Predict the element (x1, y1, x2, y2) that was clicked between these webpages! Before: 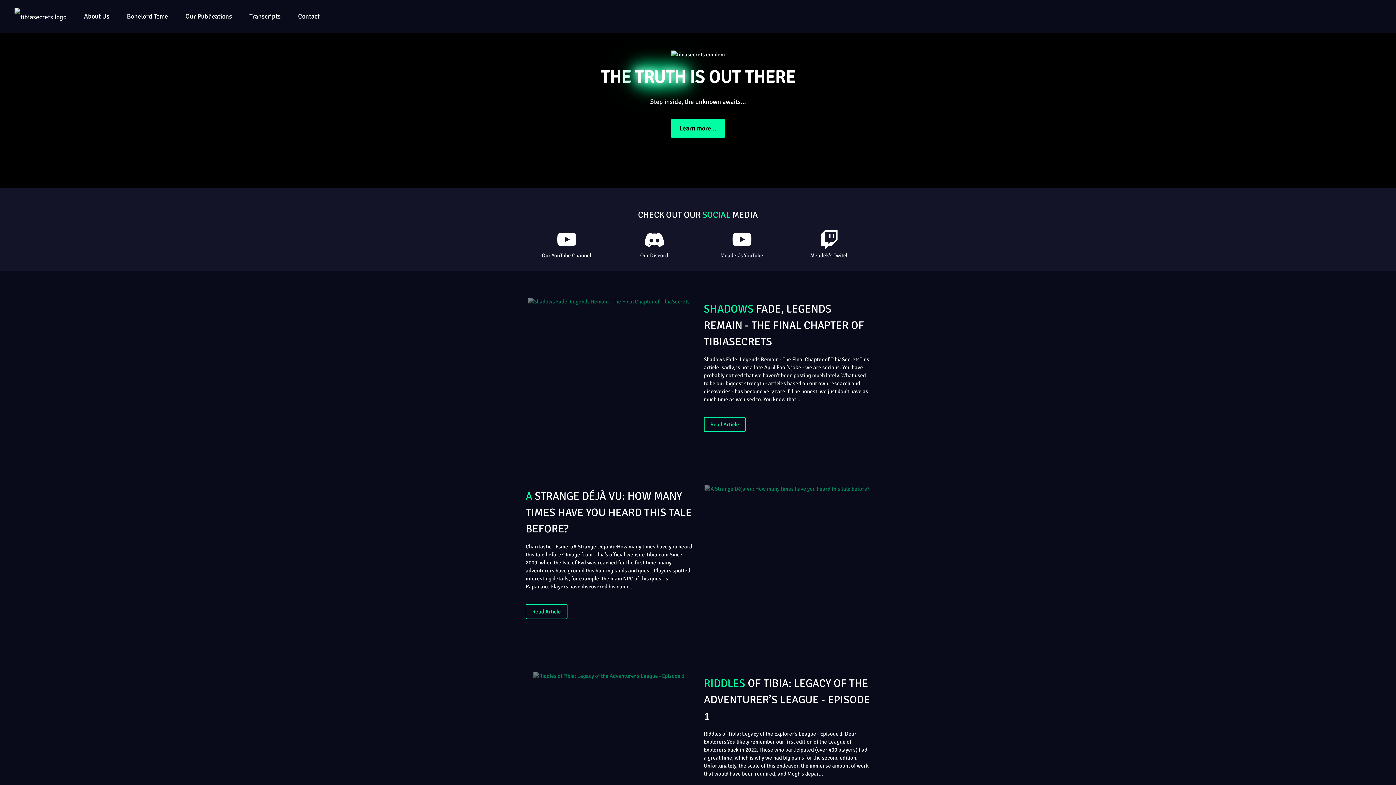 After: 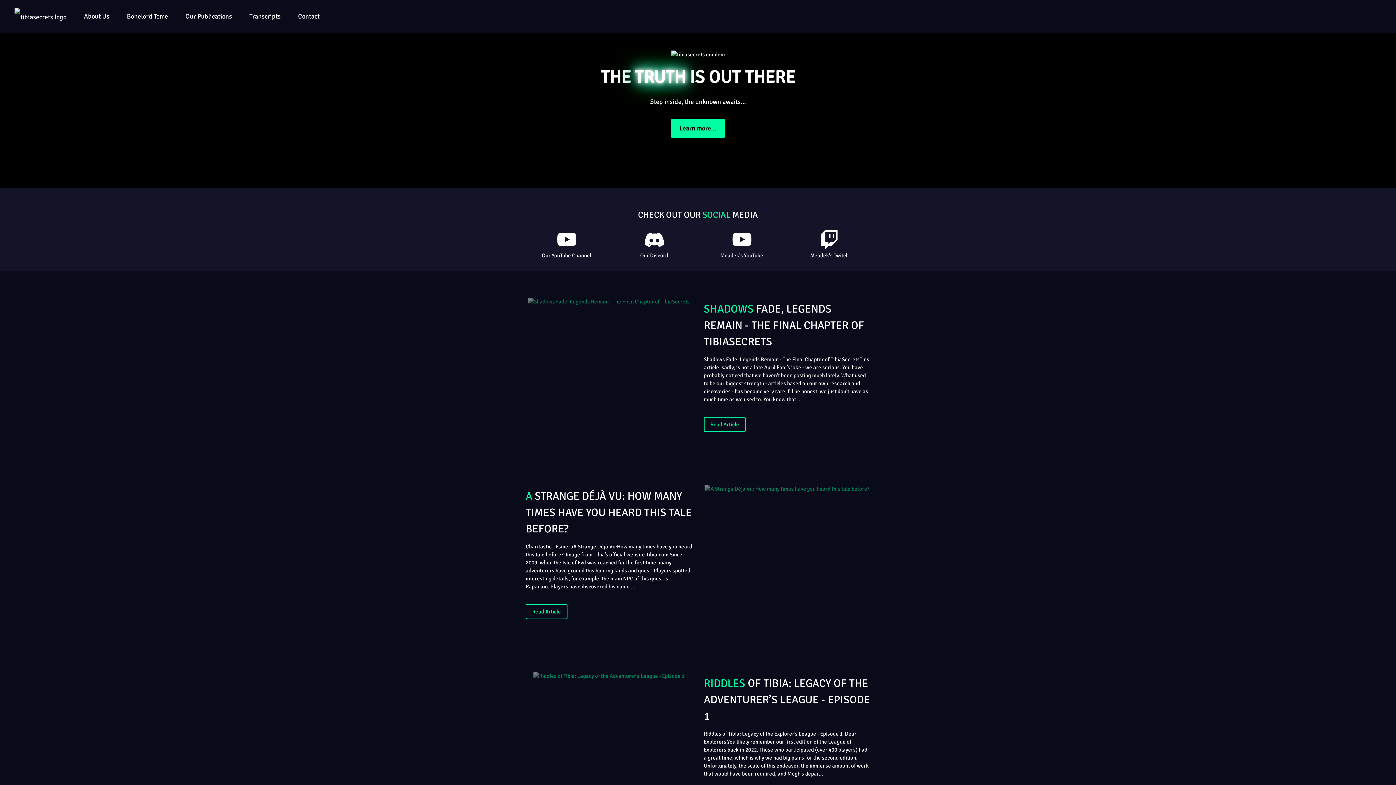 Action: bbox: (289, 2, 328, 29) label: Contact